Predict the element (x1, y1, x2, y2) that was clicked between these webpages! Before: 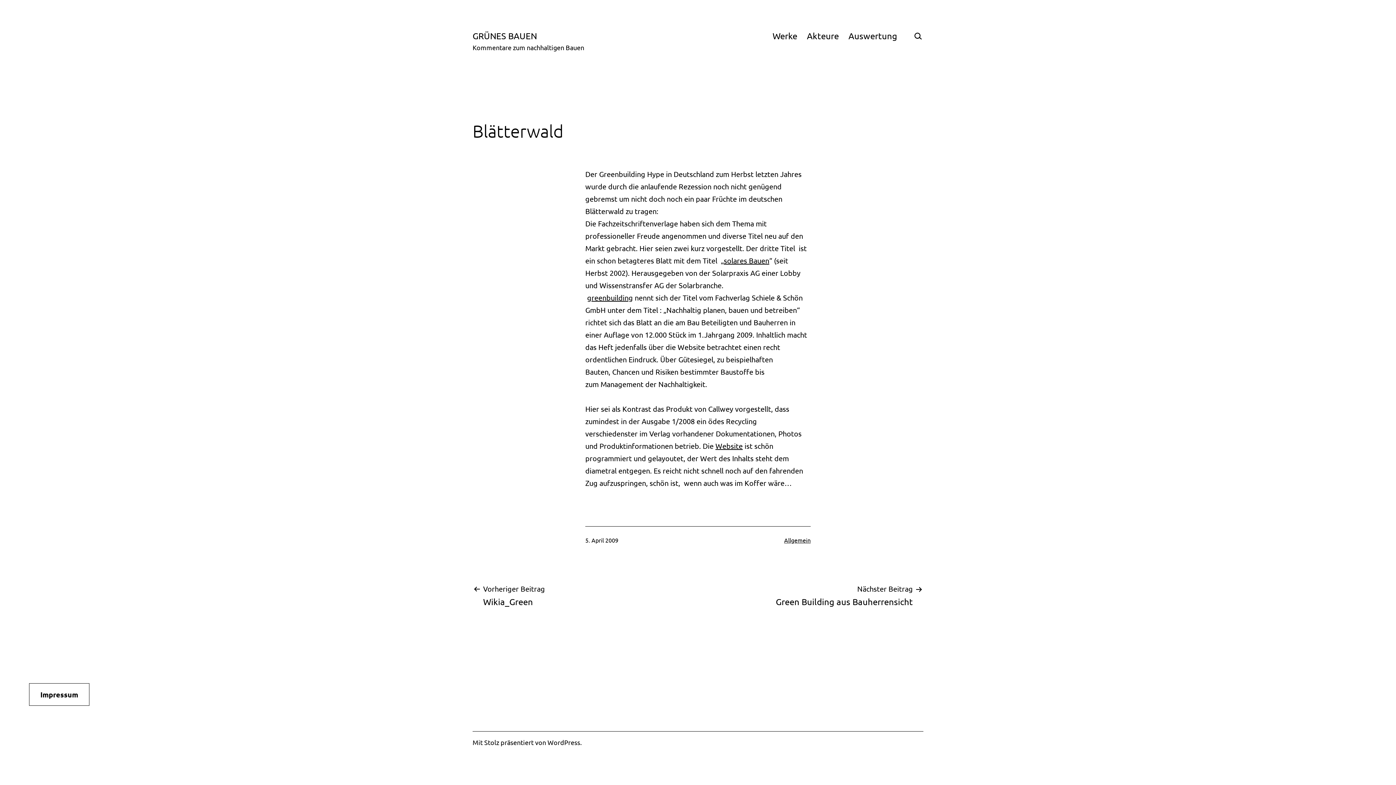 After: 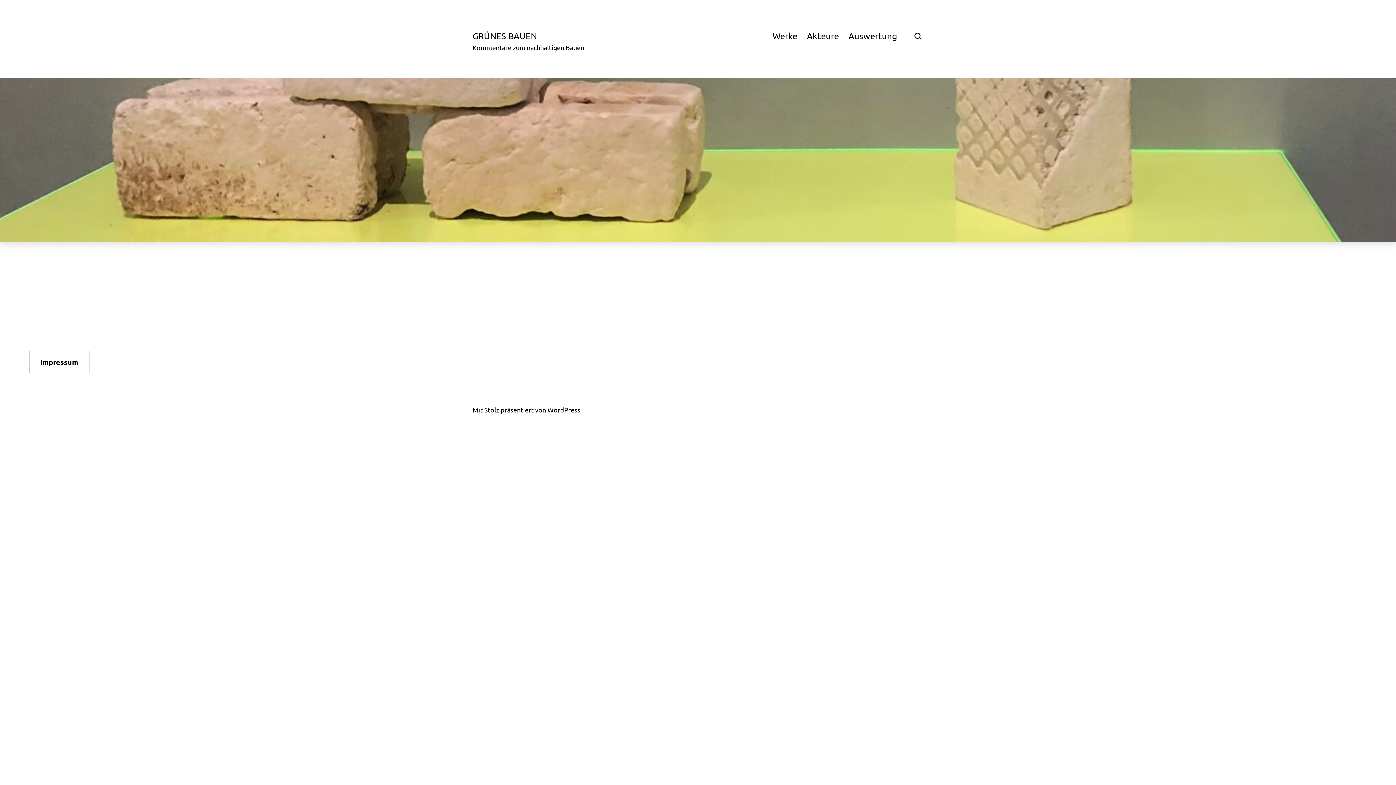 Action: label: GRÜNES BAUEN bbox: (472, 30, 537, 41)